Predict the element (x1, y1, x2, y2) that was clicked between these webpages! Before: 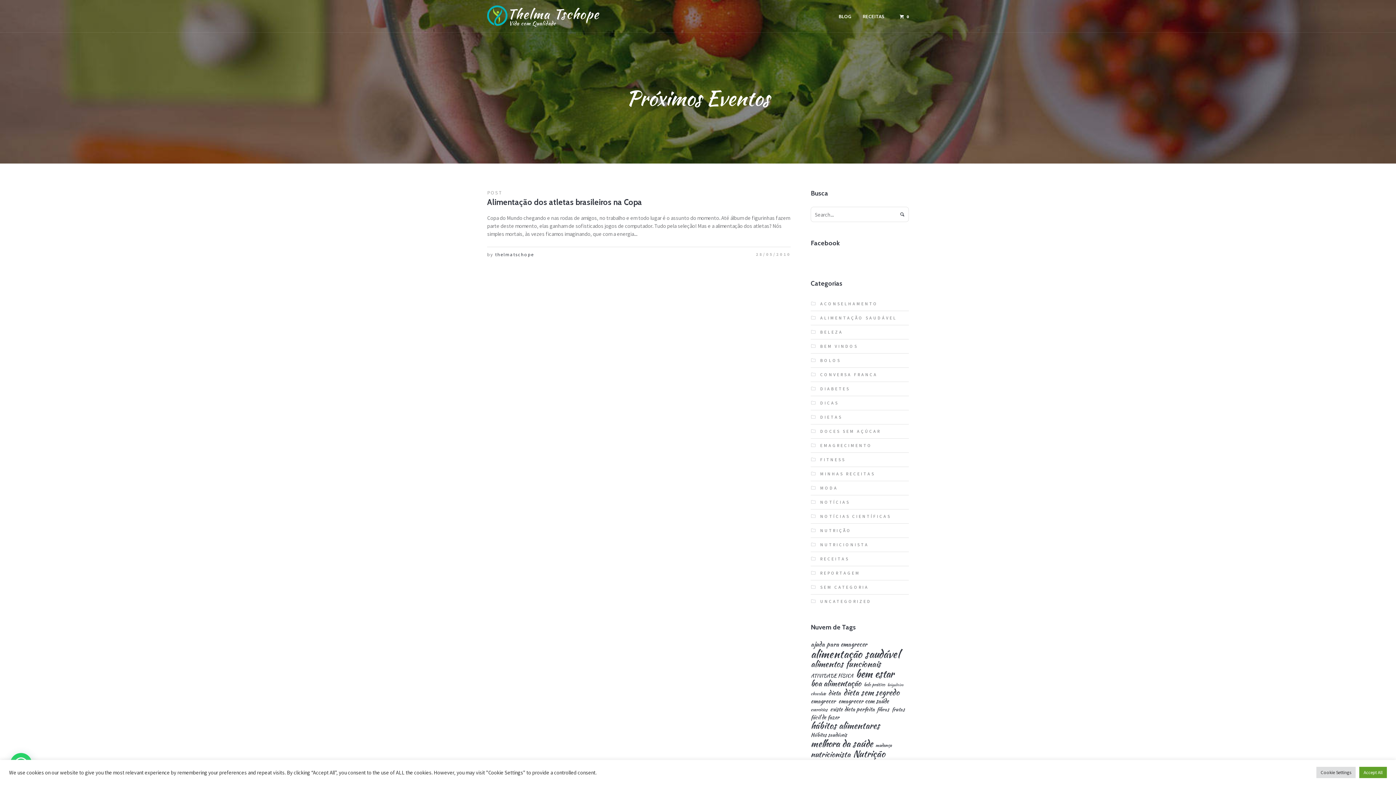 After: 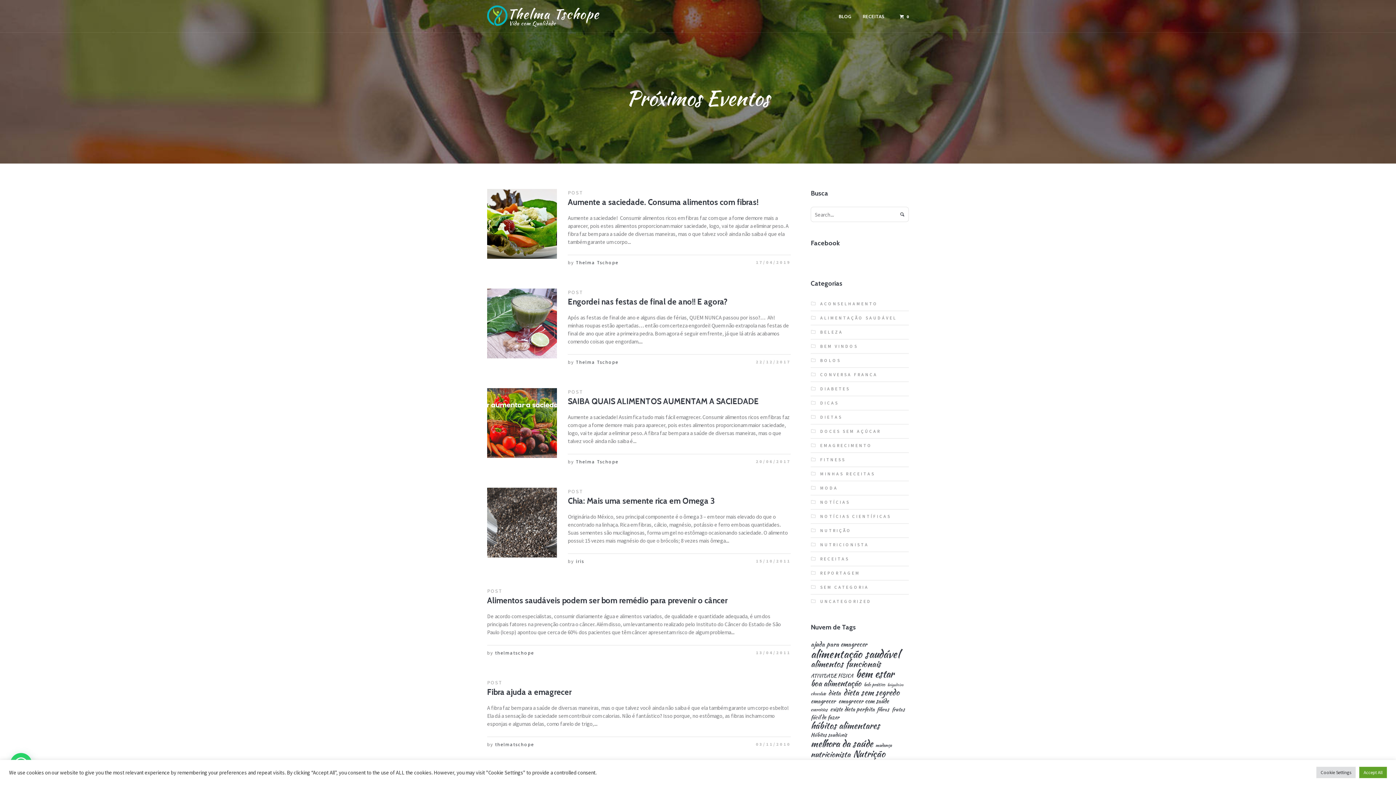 Action: bbox: (877, 707, 889, 712) label: fibras (8 itens)